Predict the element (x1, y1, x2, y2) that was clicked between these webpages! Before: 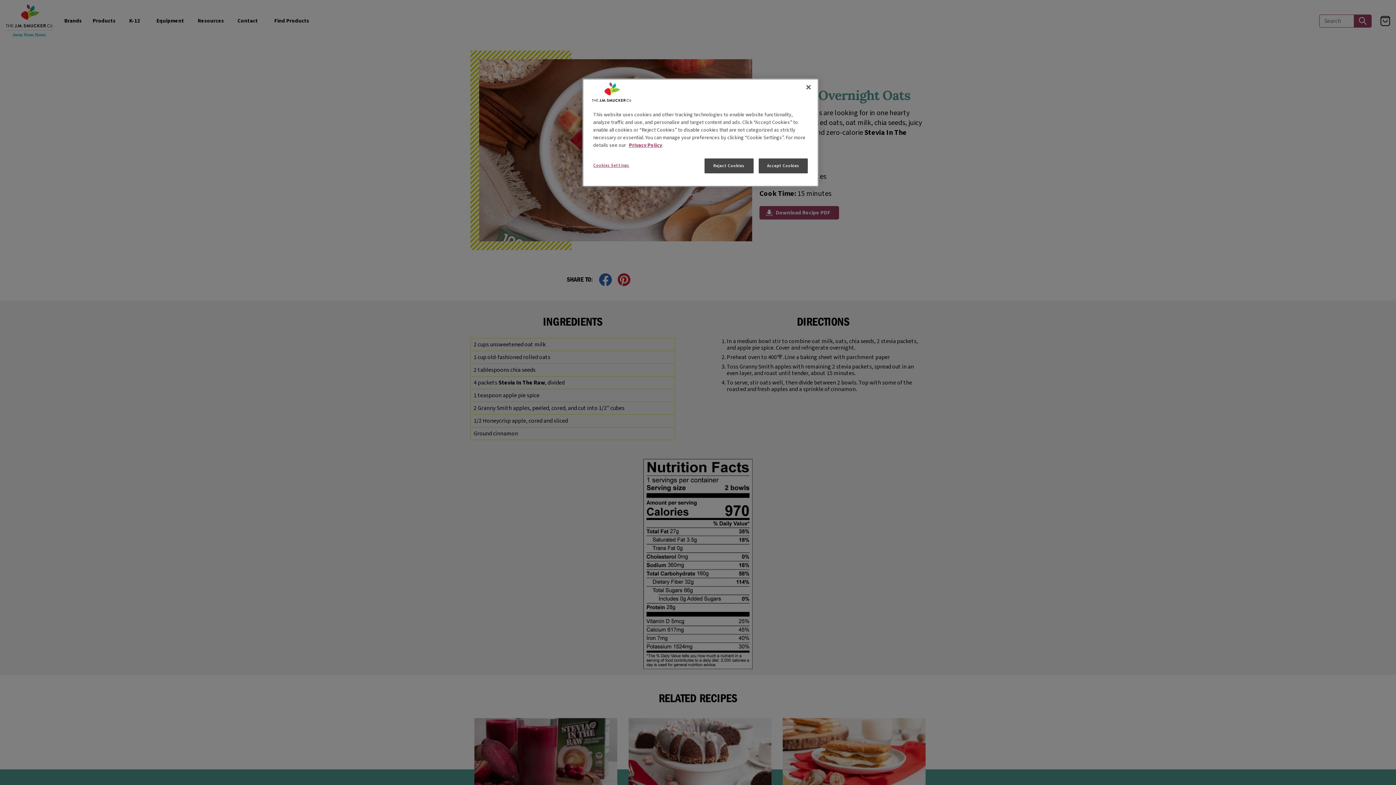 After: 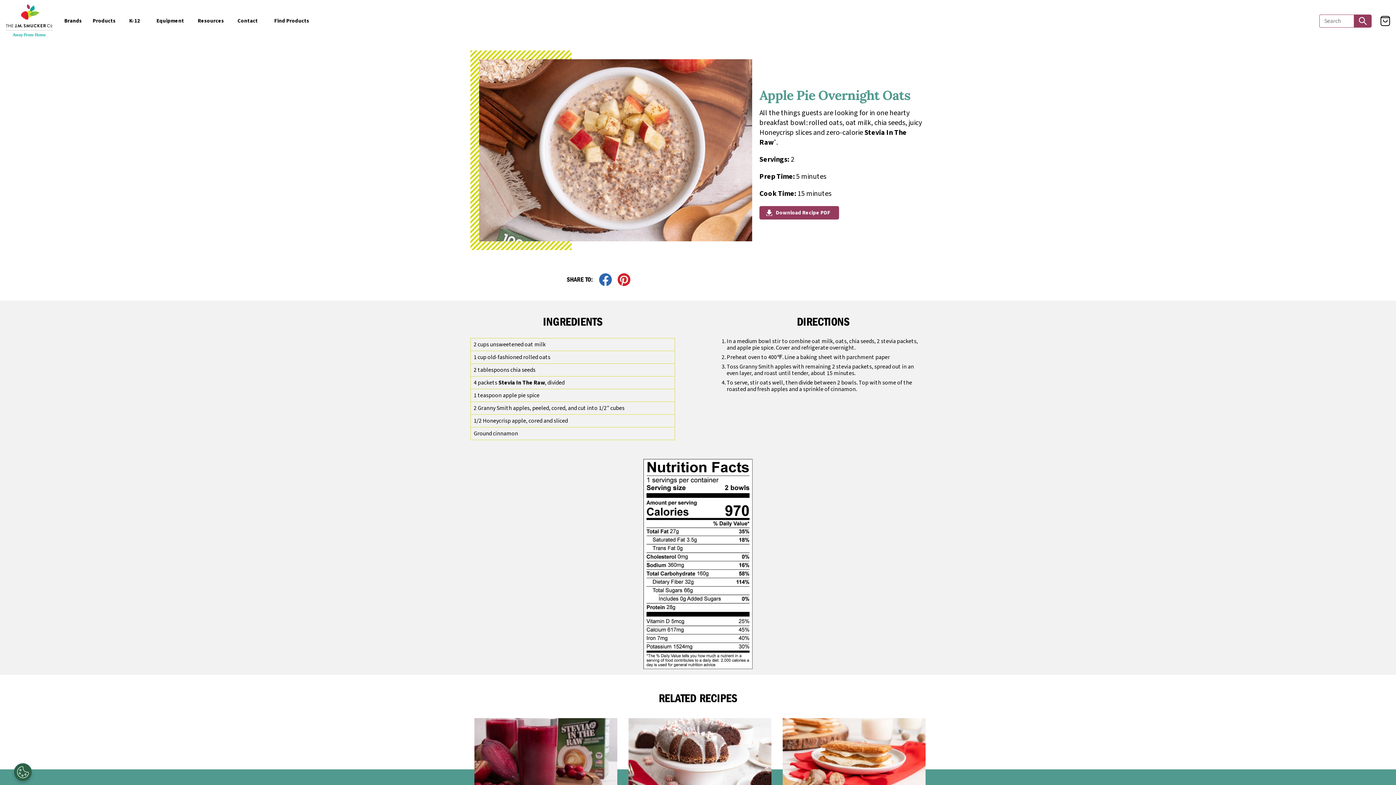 Action: label: Close bbox: (800, 79, 816, 95)